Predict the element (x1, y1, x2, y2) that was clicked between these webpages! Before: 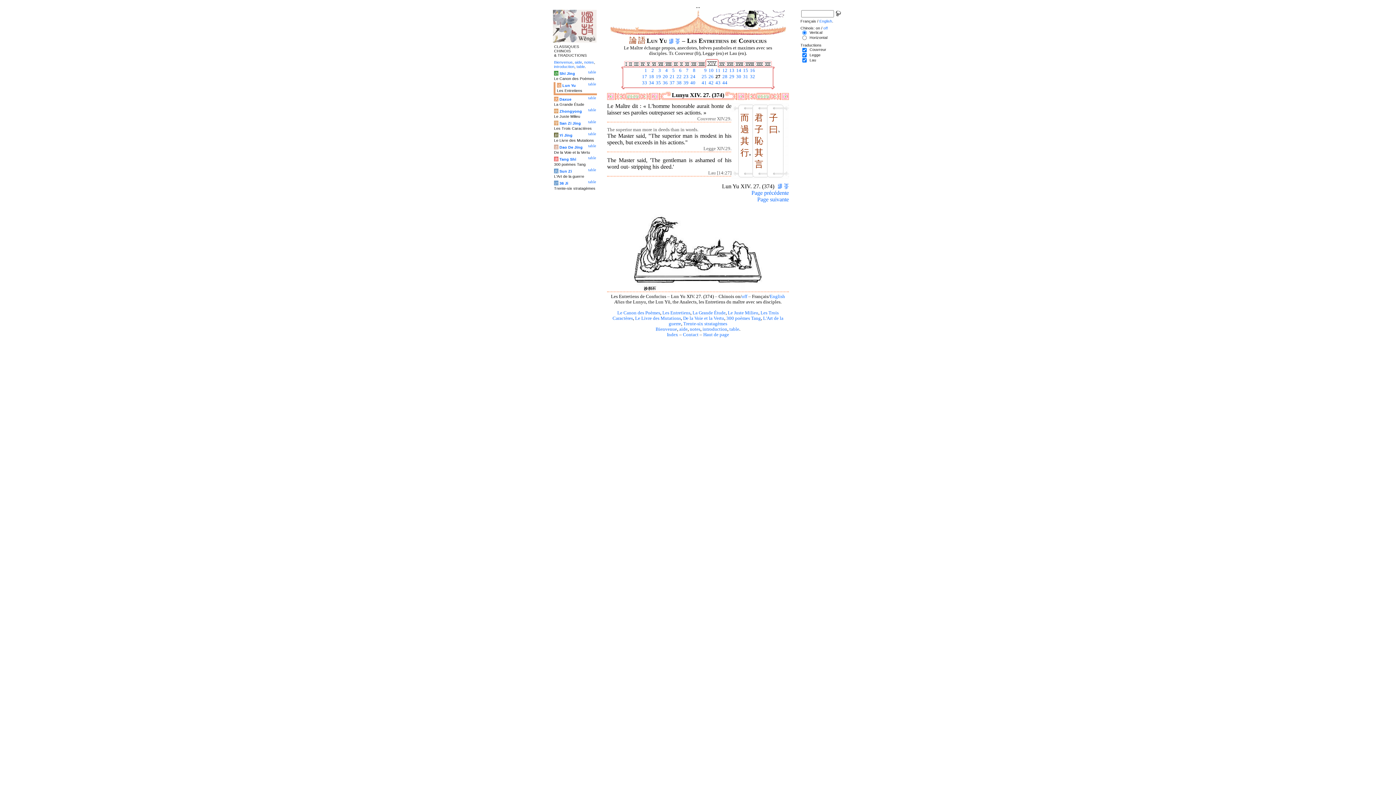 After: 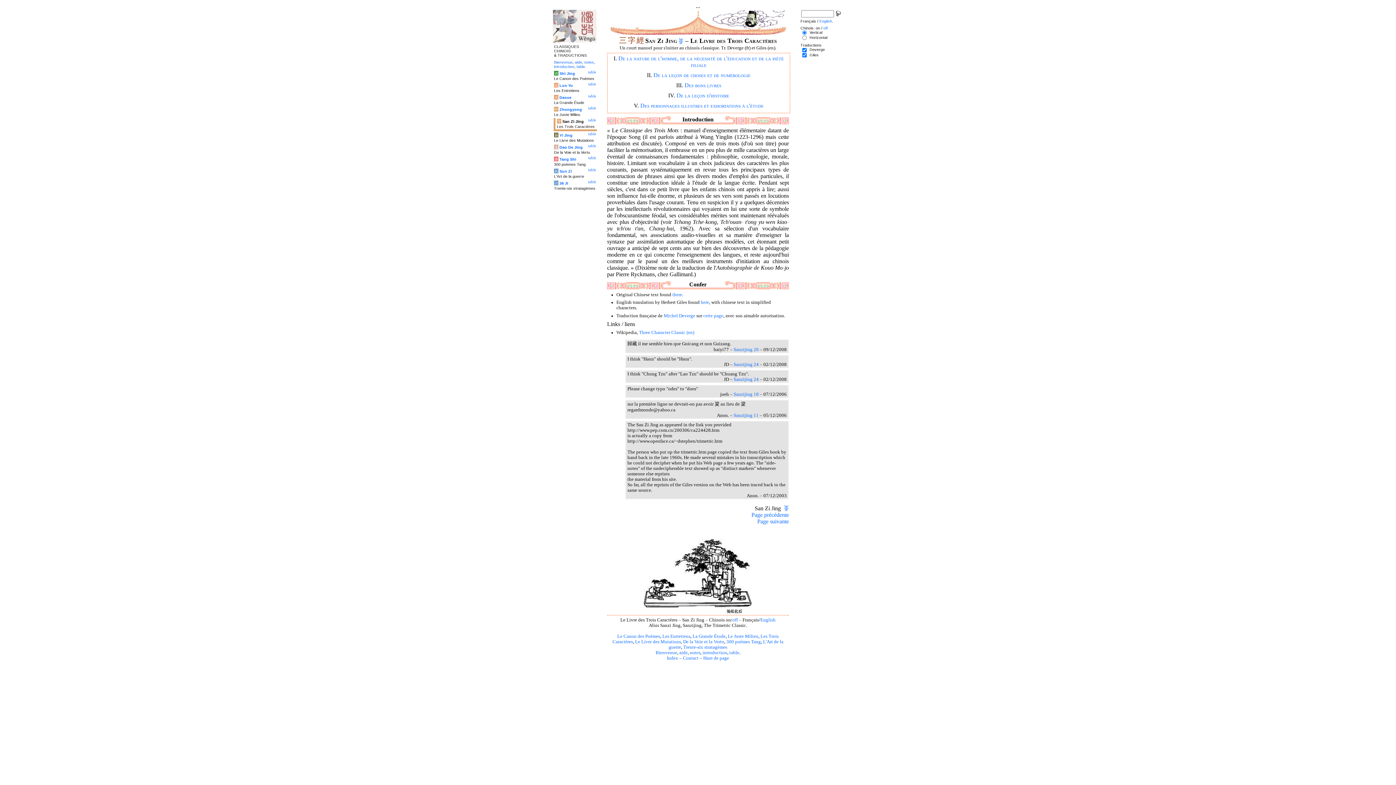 Action: label: San Zi Jing bbox: (559, 121, 581, 125)